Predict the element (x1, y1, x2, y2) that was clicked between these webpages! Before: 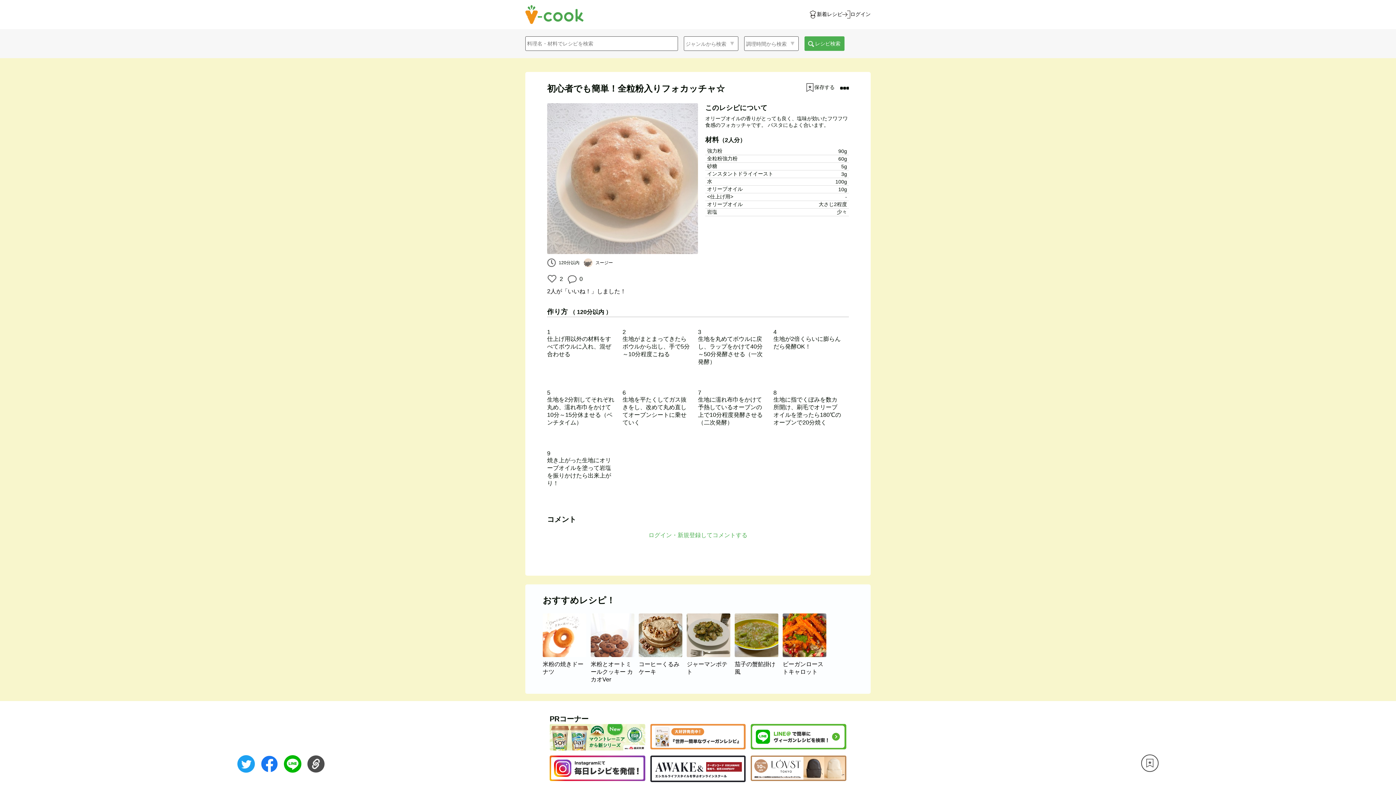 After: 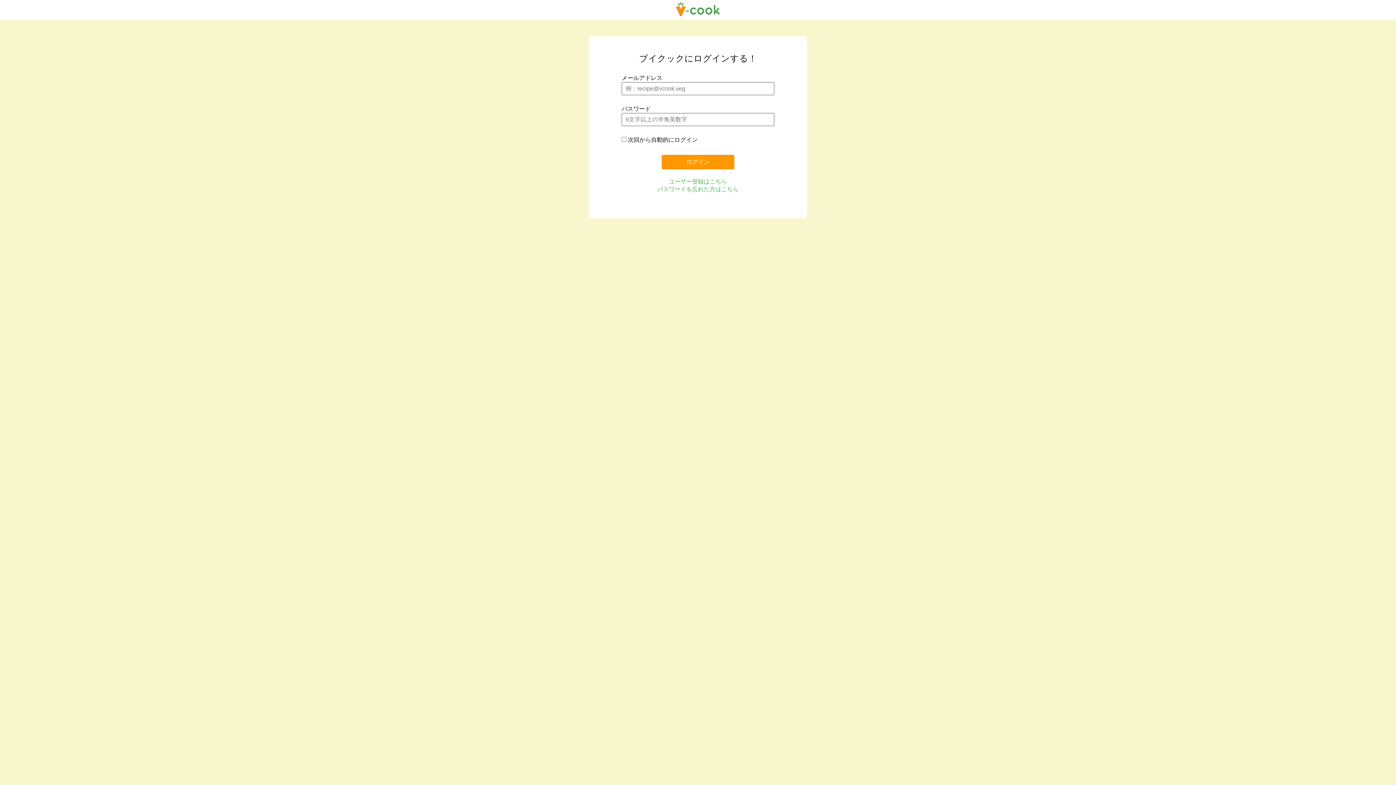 Action: bbox: (850, 11, 870, 17) label: ログイン